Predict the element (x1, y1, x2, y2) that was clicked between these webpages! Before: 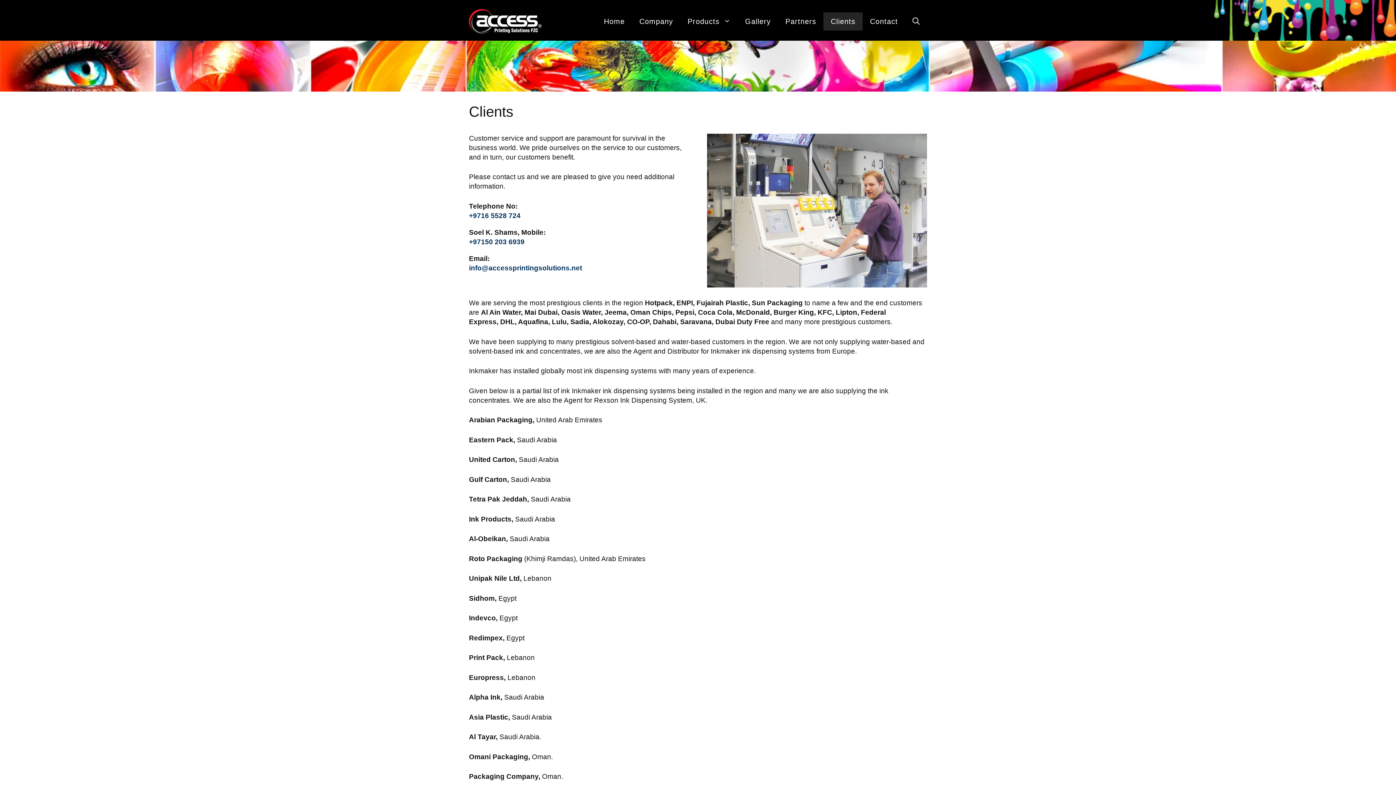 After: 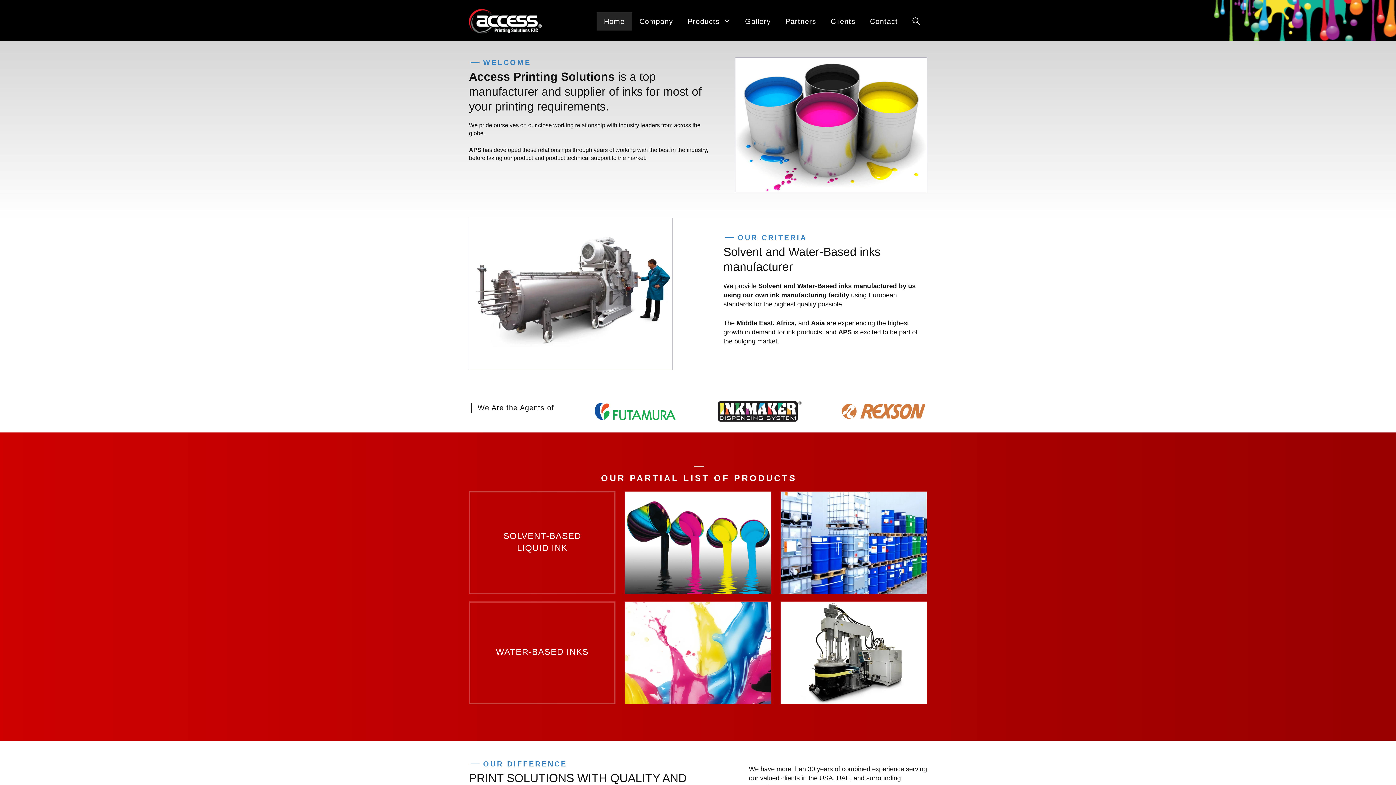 Action: bbox: (596, 12, 632, 30) label: Home